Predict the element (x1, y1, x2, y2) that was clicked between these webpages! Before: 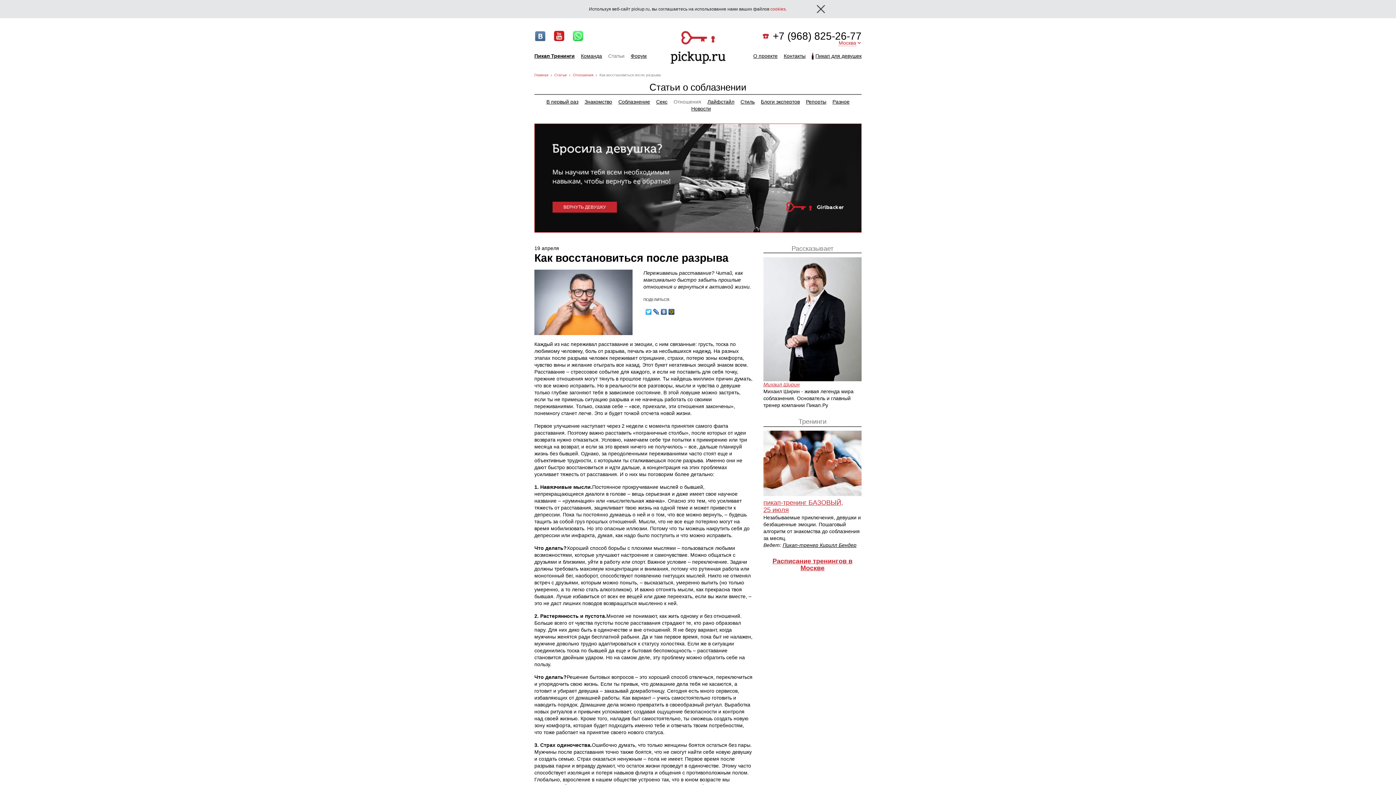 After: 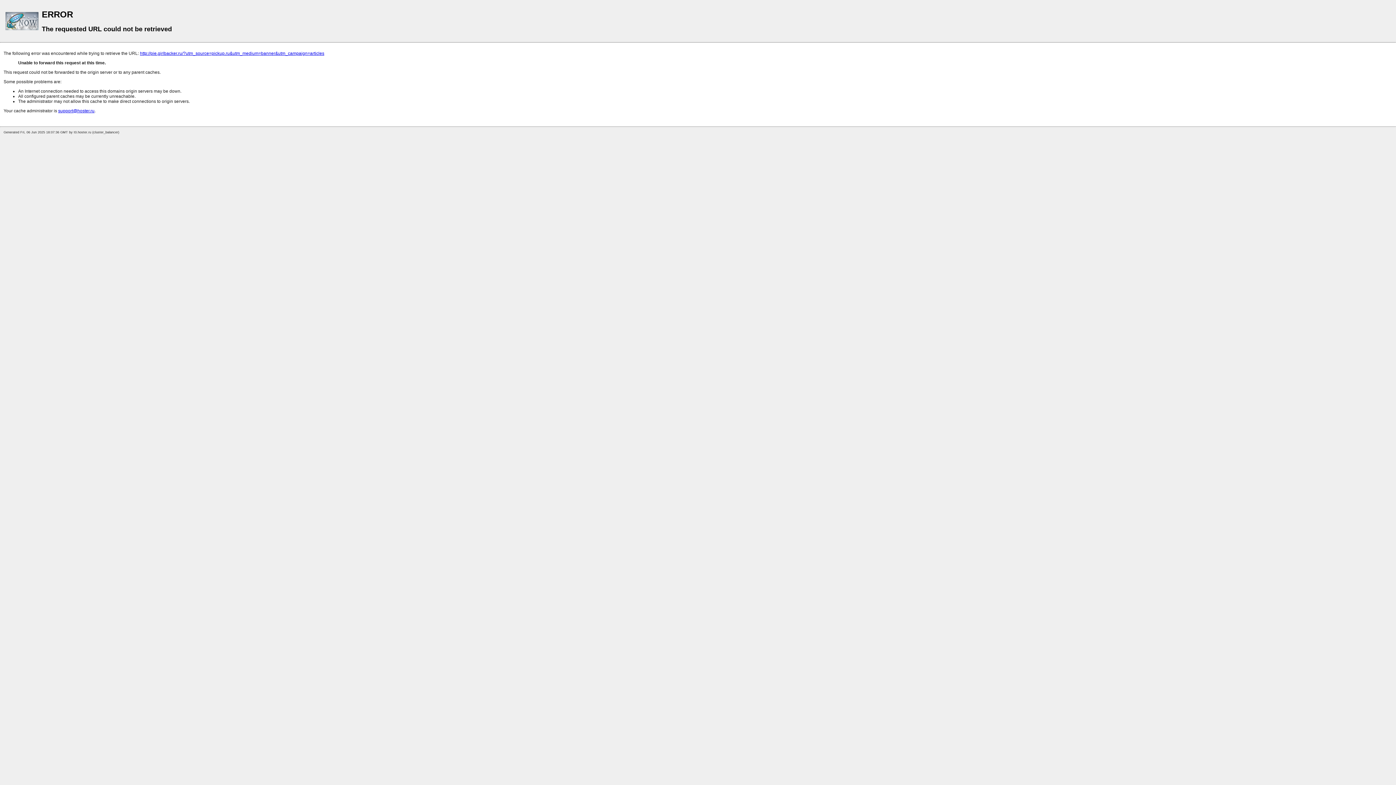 Action: label: ВЕРНУТЬ ДЕВУШКУ bbox: (534, 123, 861, 234)